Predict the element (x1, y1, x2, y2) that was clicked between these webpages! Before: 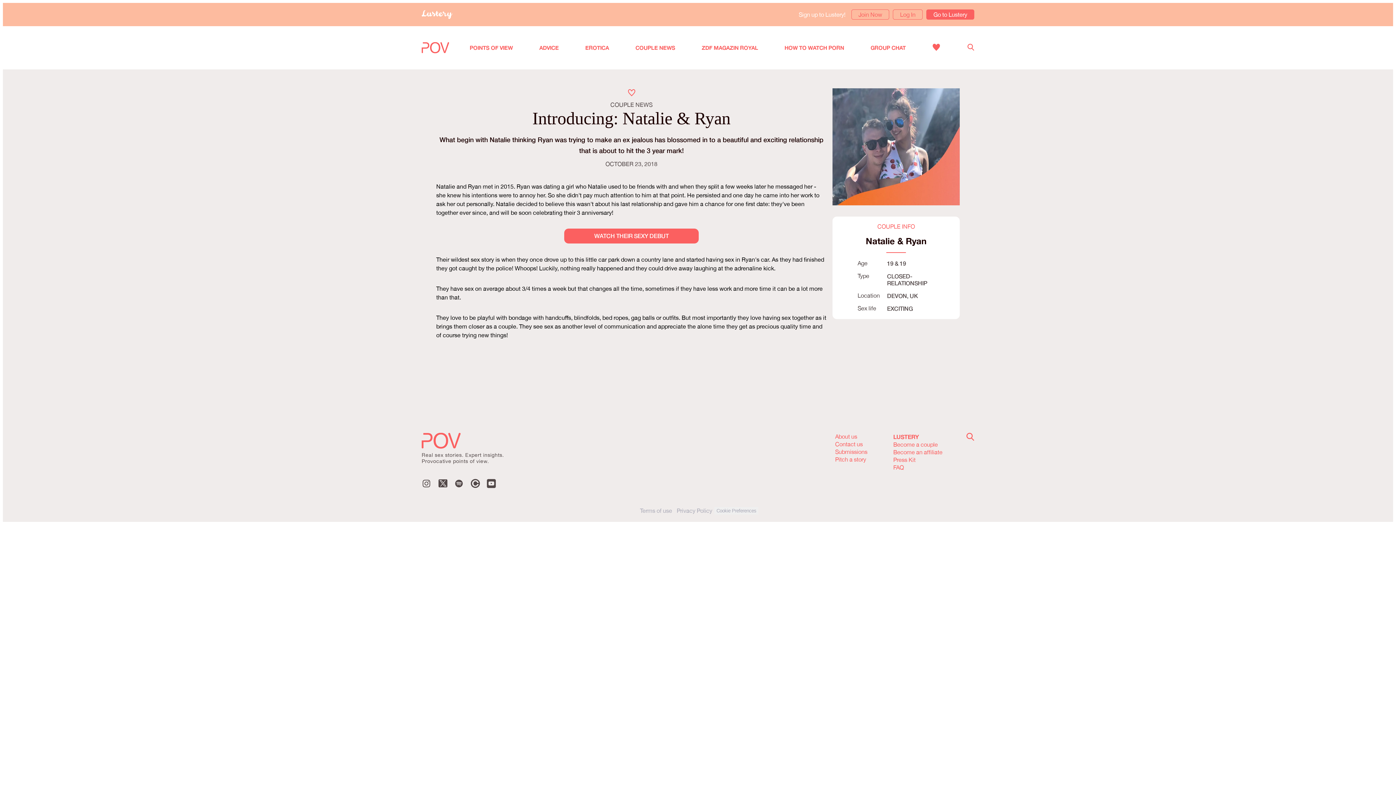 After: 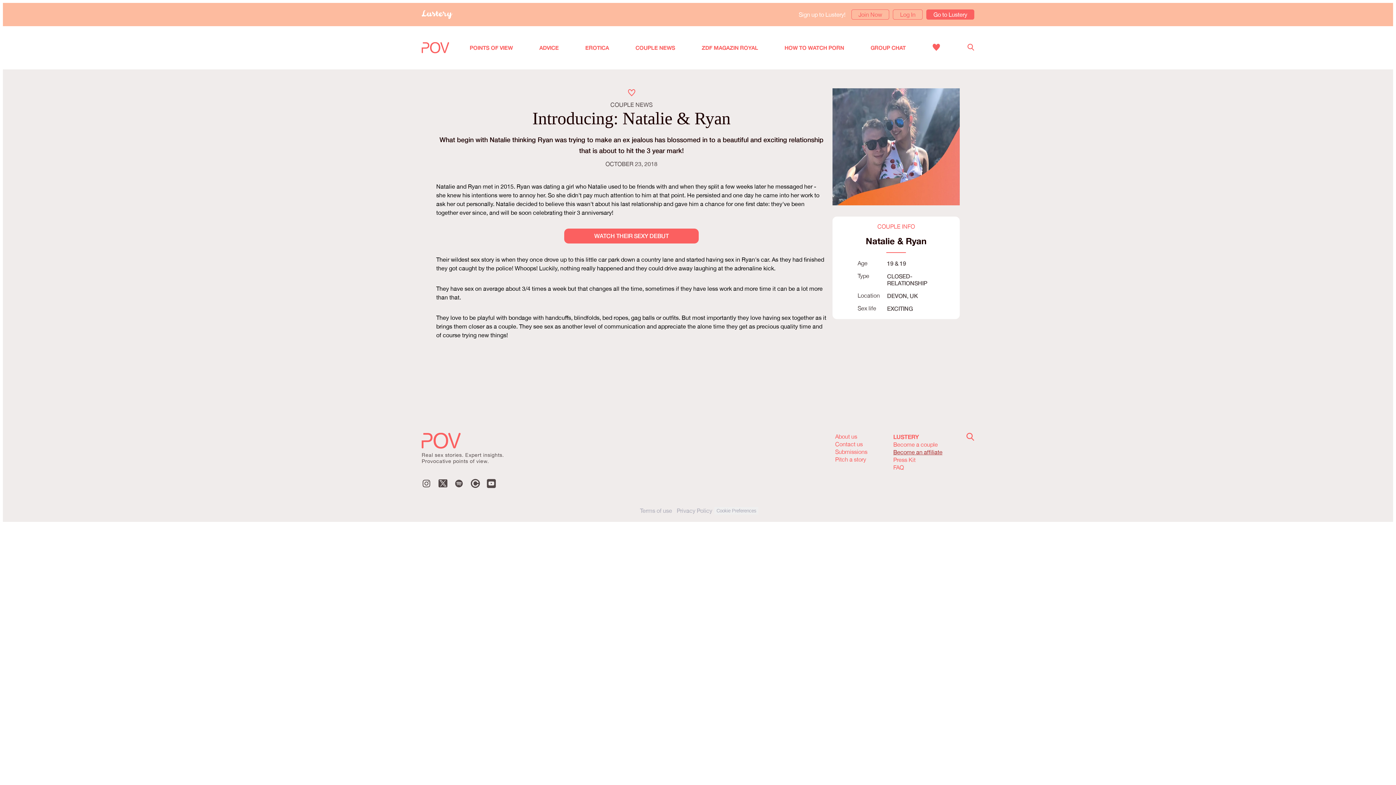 Action: label: Become an affiliate bbox: (891, 448, 944, 456)